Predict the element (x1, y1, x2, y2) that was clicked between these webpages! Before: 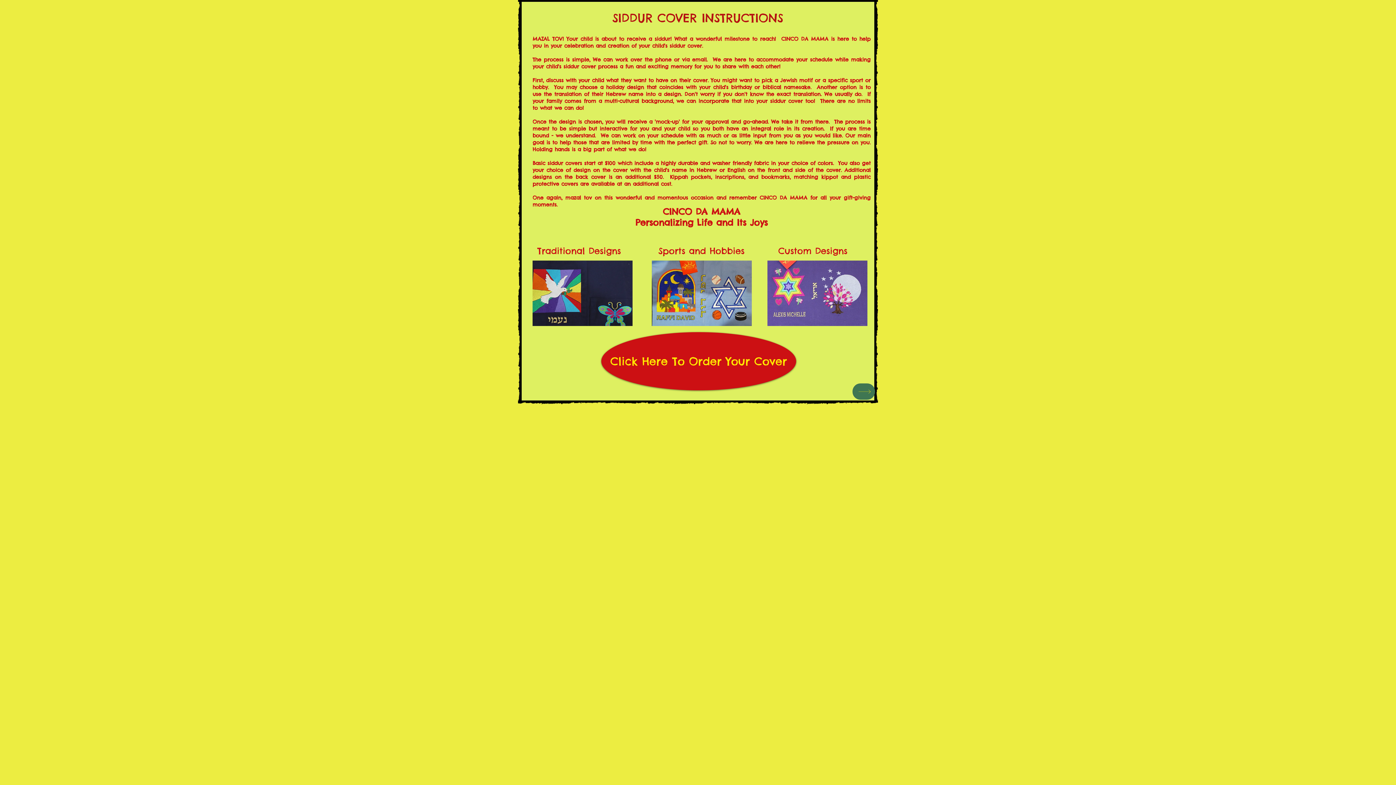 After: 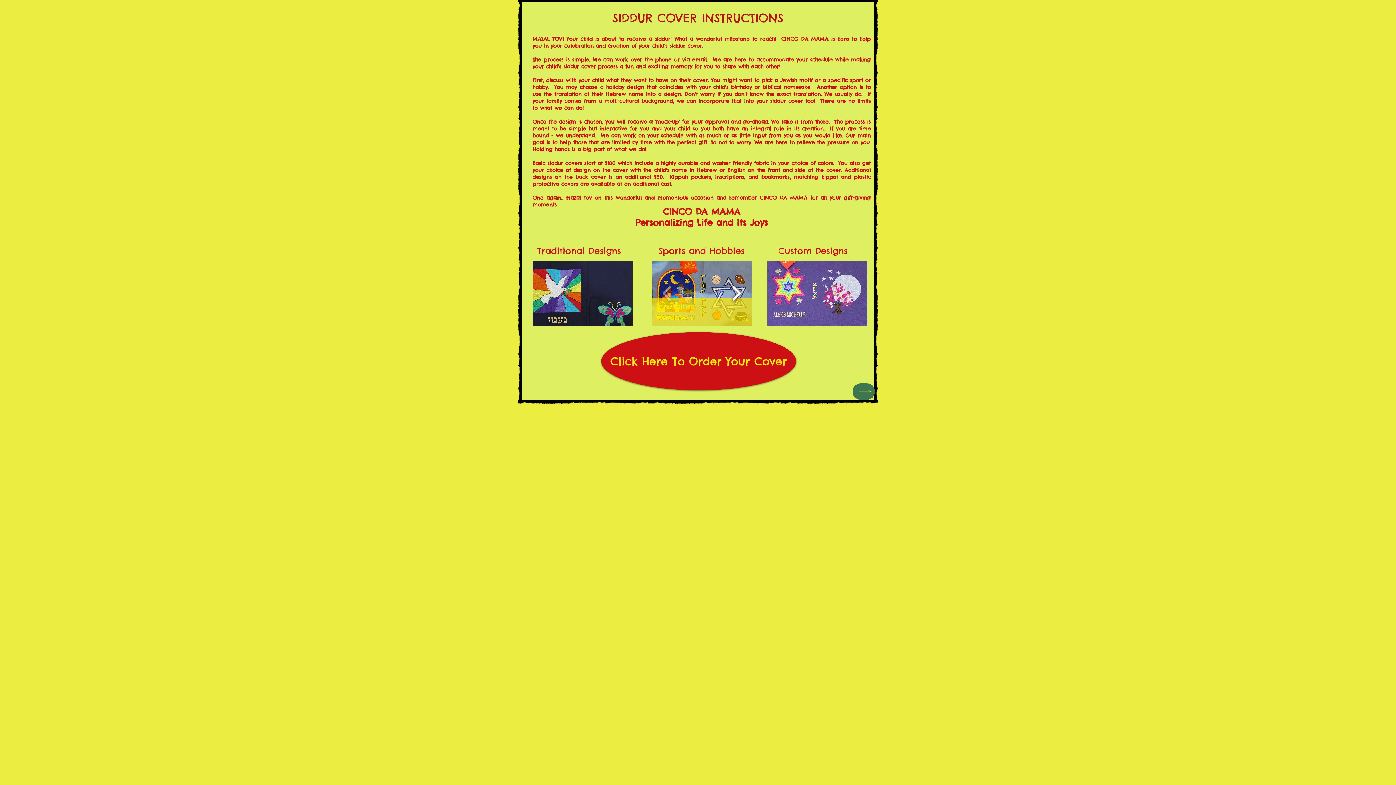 Action: bbox: (728, 280, 744, 306)